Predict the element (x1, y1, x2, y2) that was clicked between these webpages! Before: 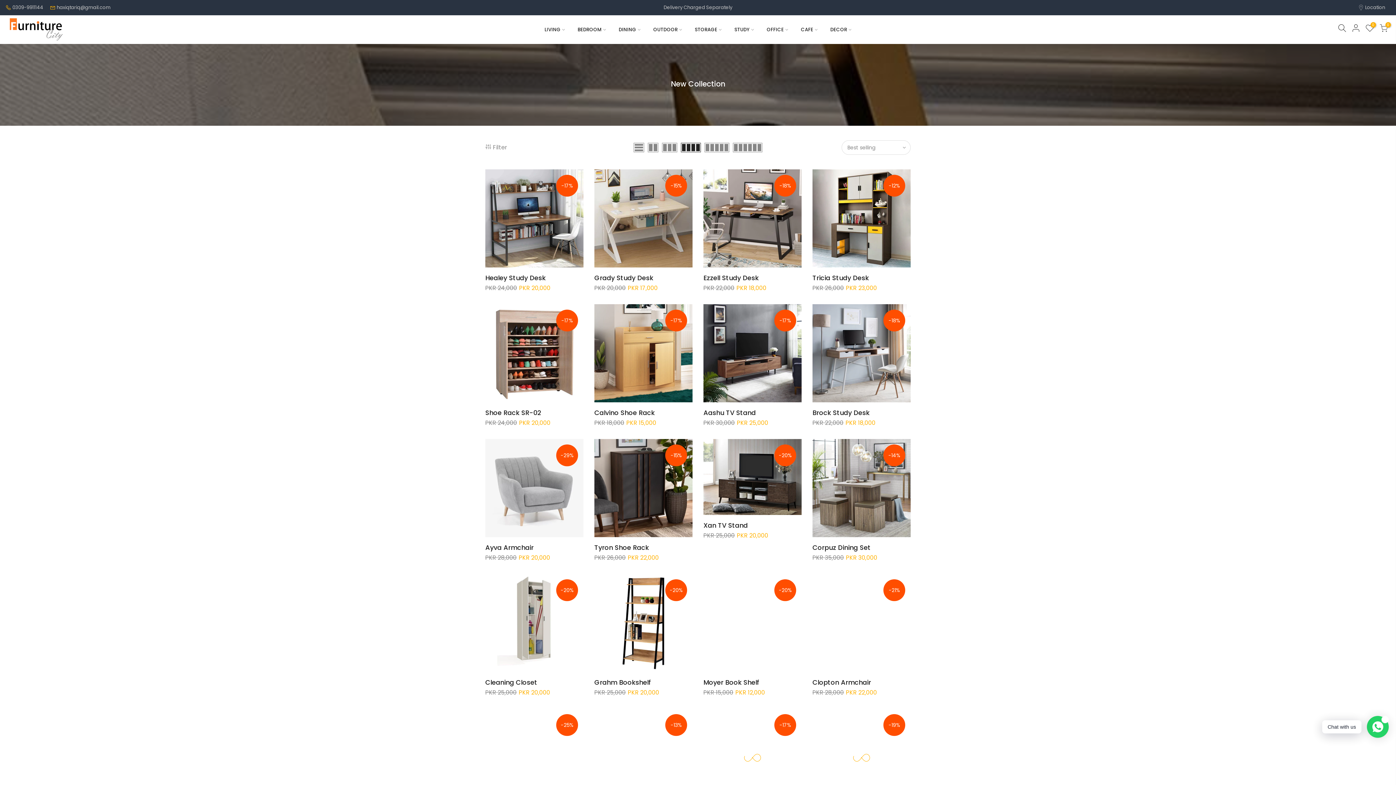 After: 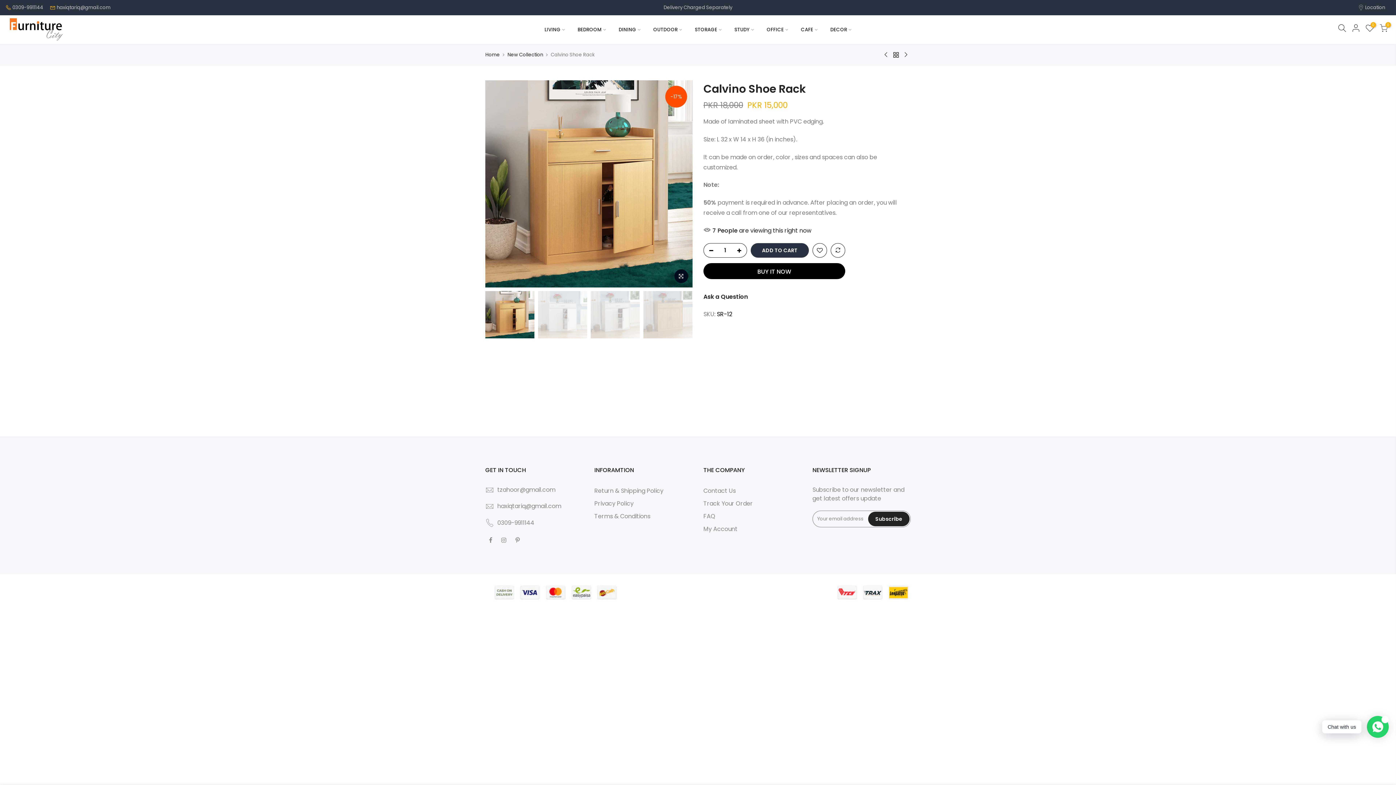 Action: bbox: (594, 408, 654, 417) label: Calvino Shoe Rack